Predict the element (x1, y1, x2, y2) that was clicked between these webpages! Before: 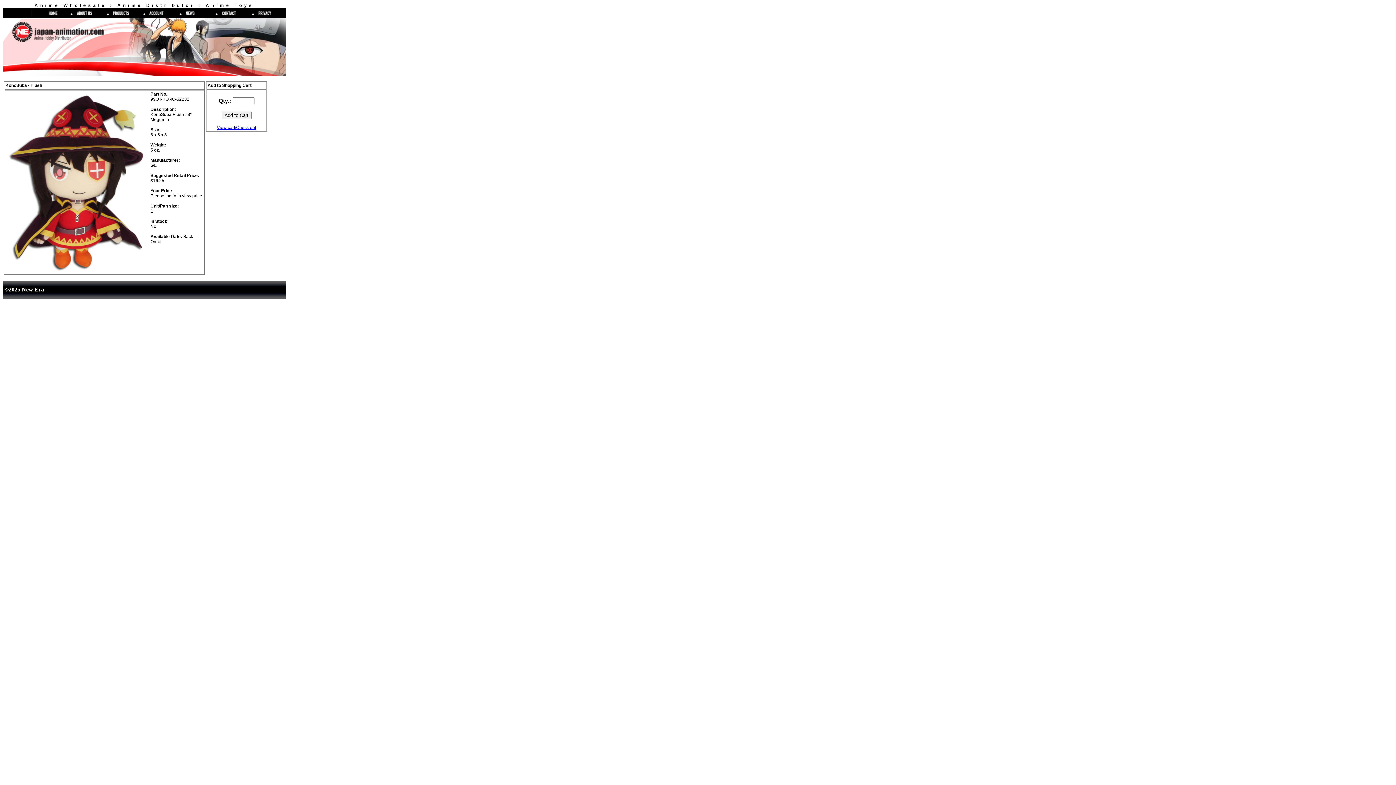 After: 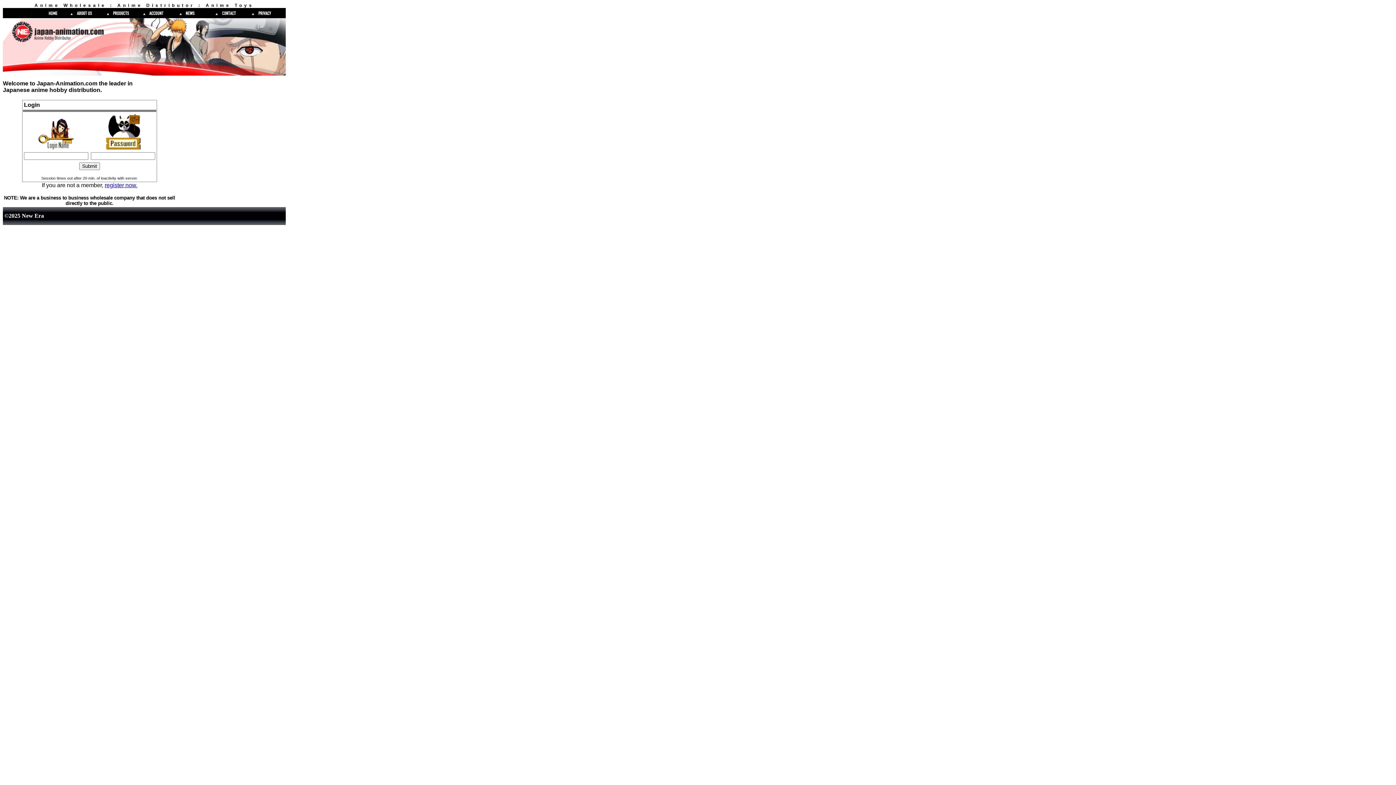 Action: bbox: (139, 13, 176, 19)